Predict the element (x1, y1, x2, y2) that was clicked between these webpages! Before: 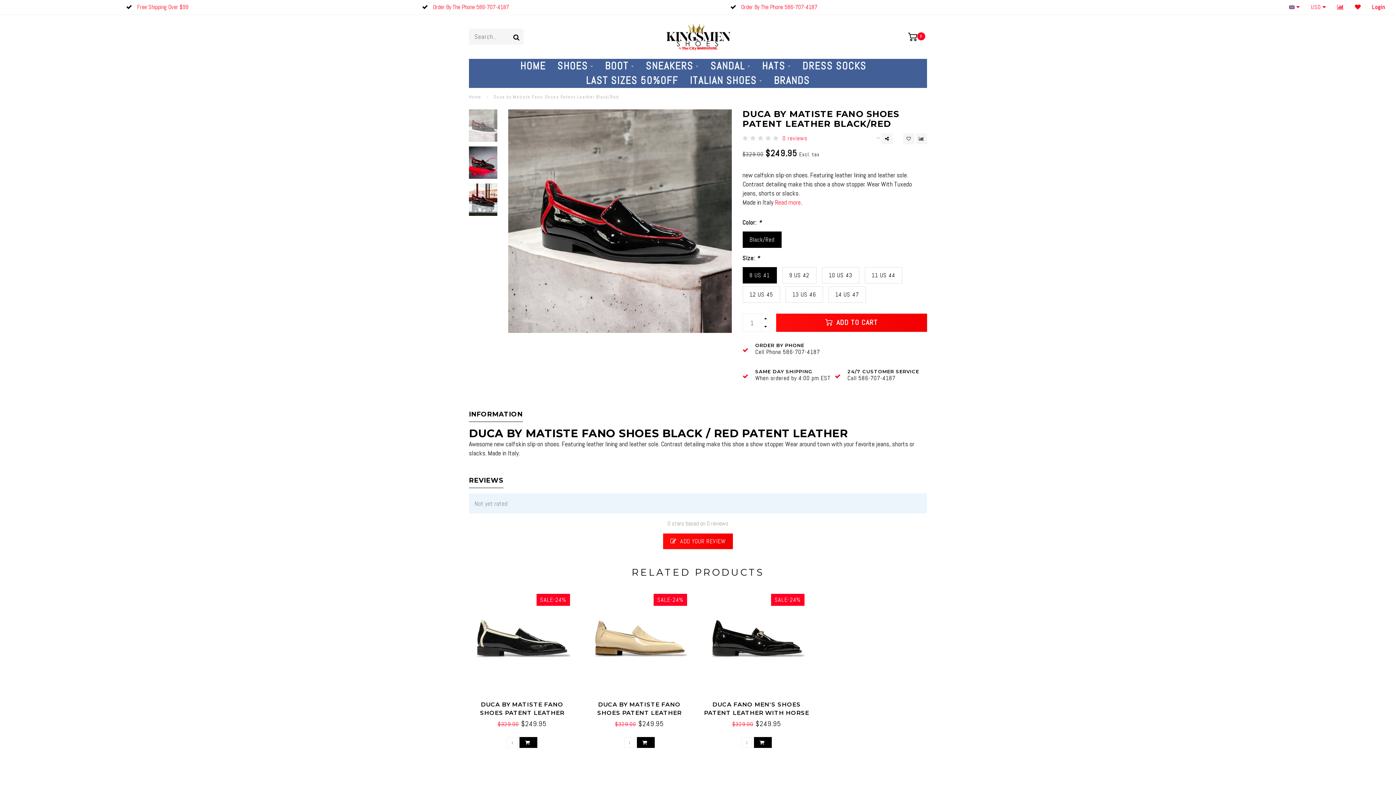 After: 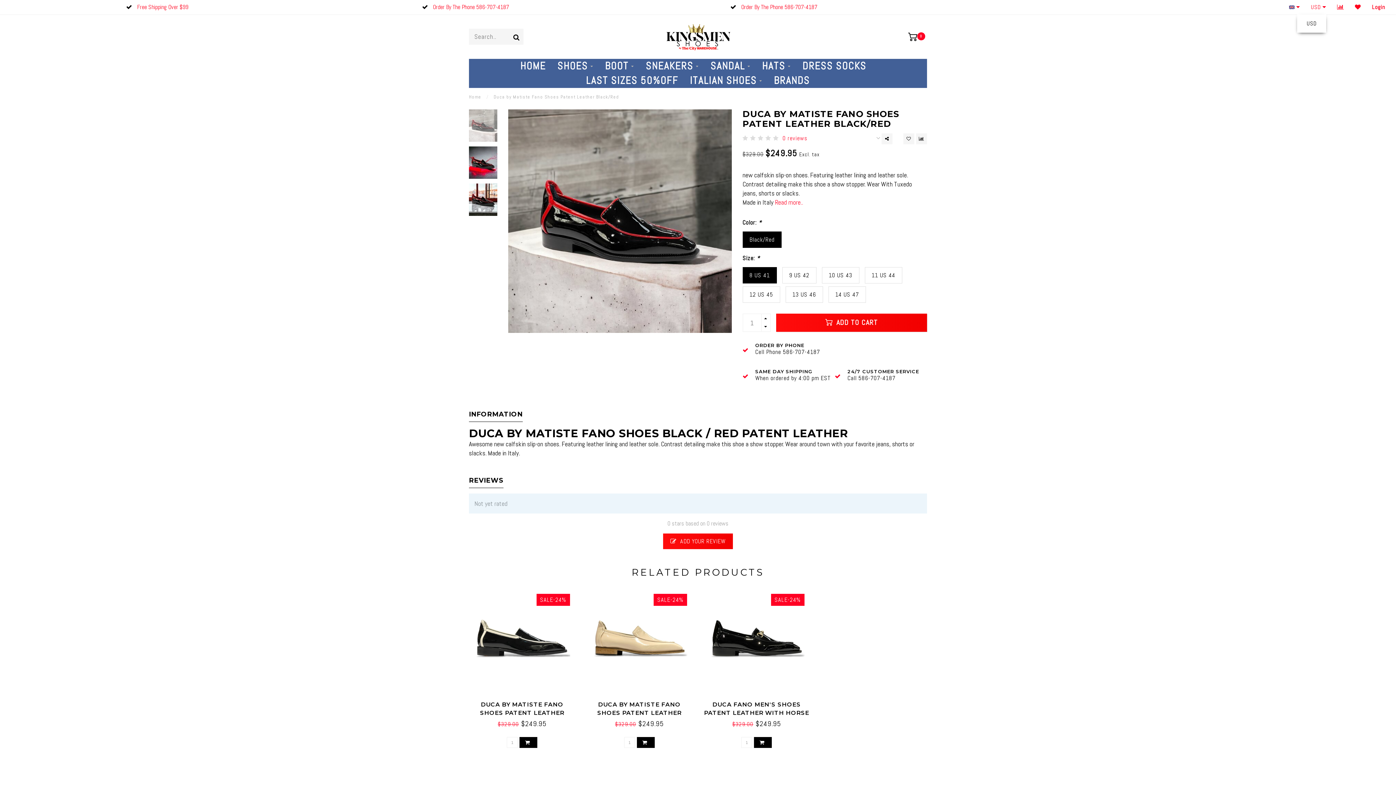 Action: bbox: (1311, 0, 1326, 14) label: USD 